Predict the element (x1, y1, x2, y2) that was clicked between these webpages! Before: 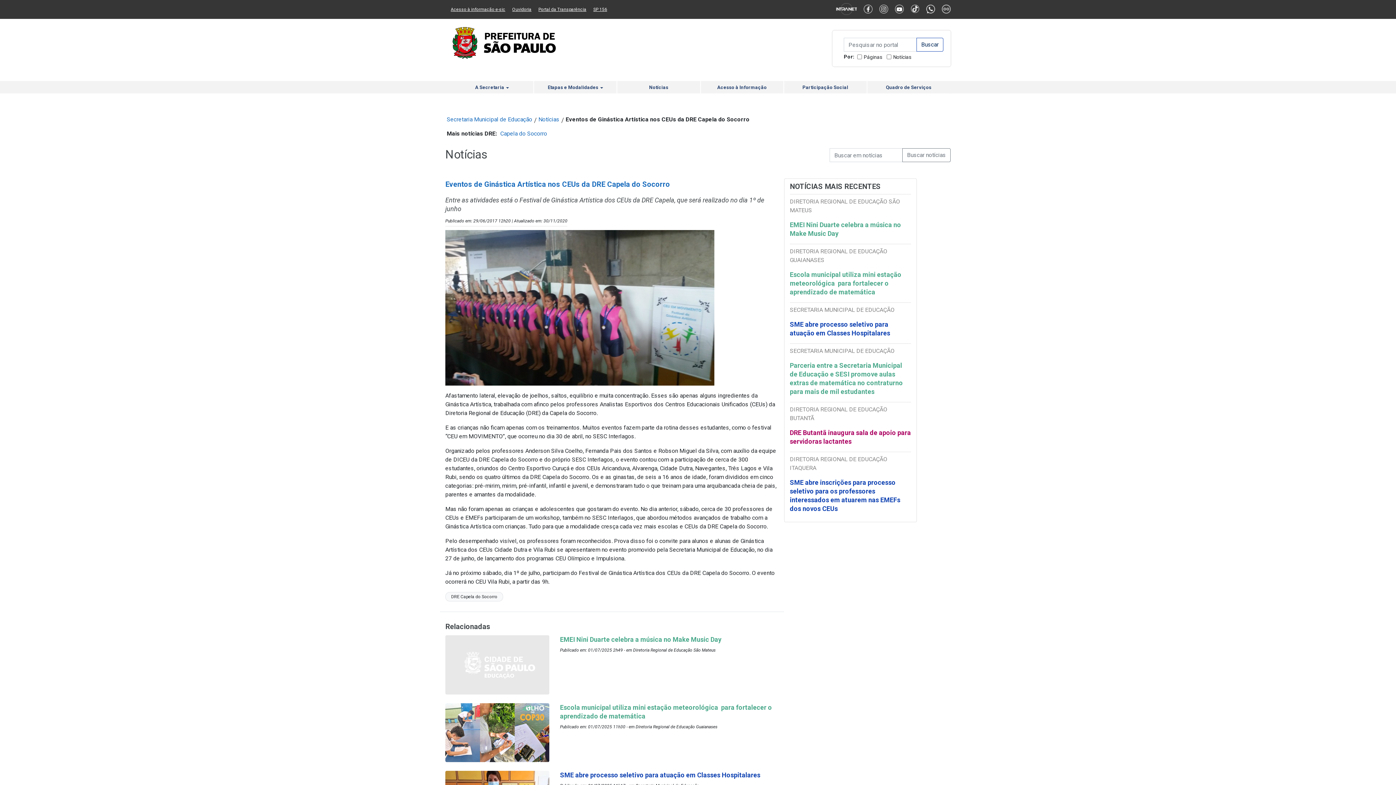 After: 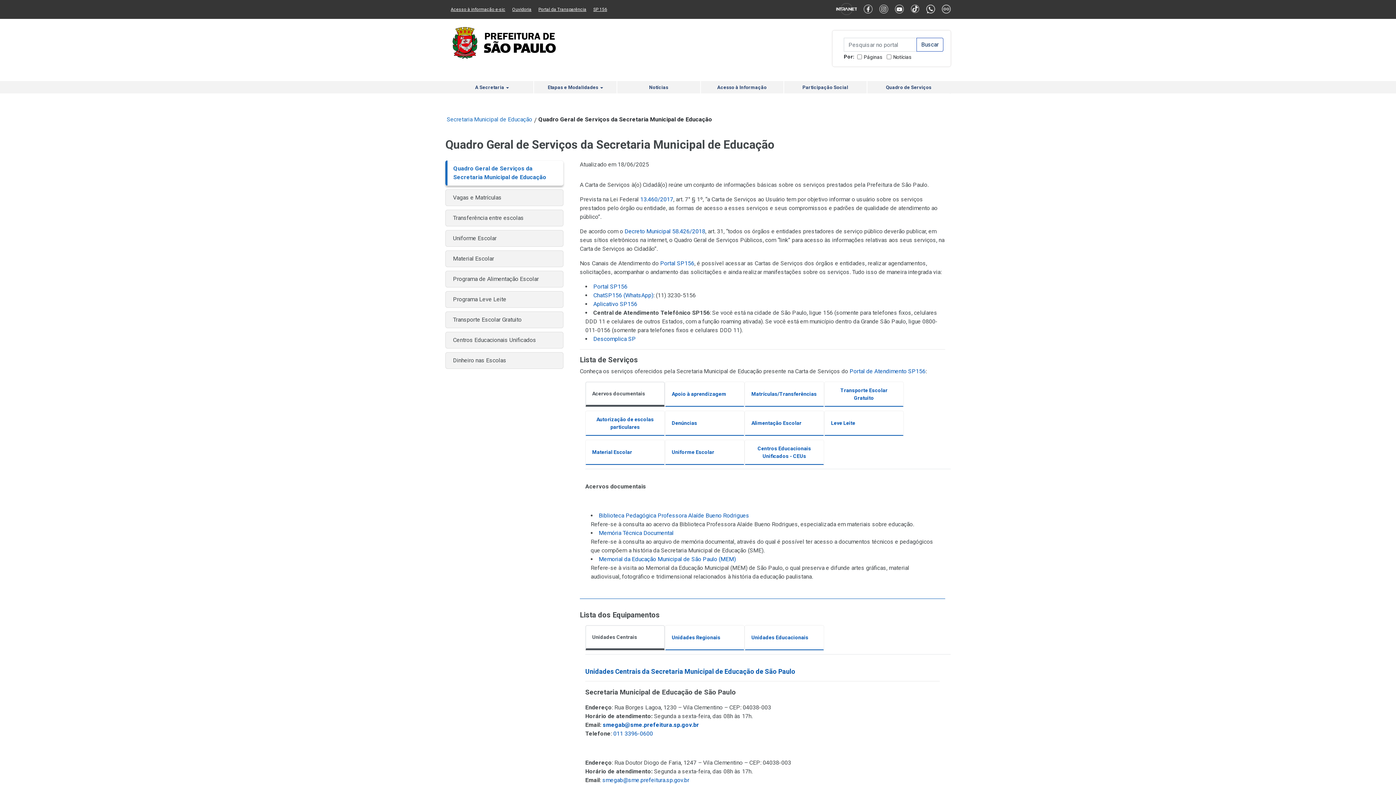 Action: label: Quadro de Serviços bbox: (867, 81, 950, 93)